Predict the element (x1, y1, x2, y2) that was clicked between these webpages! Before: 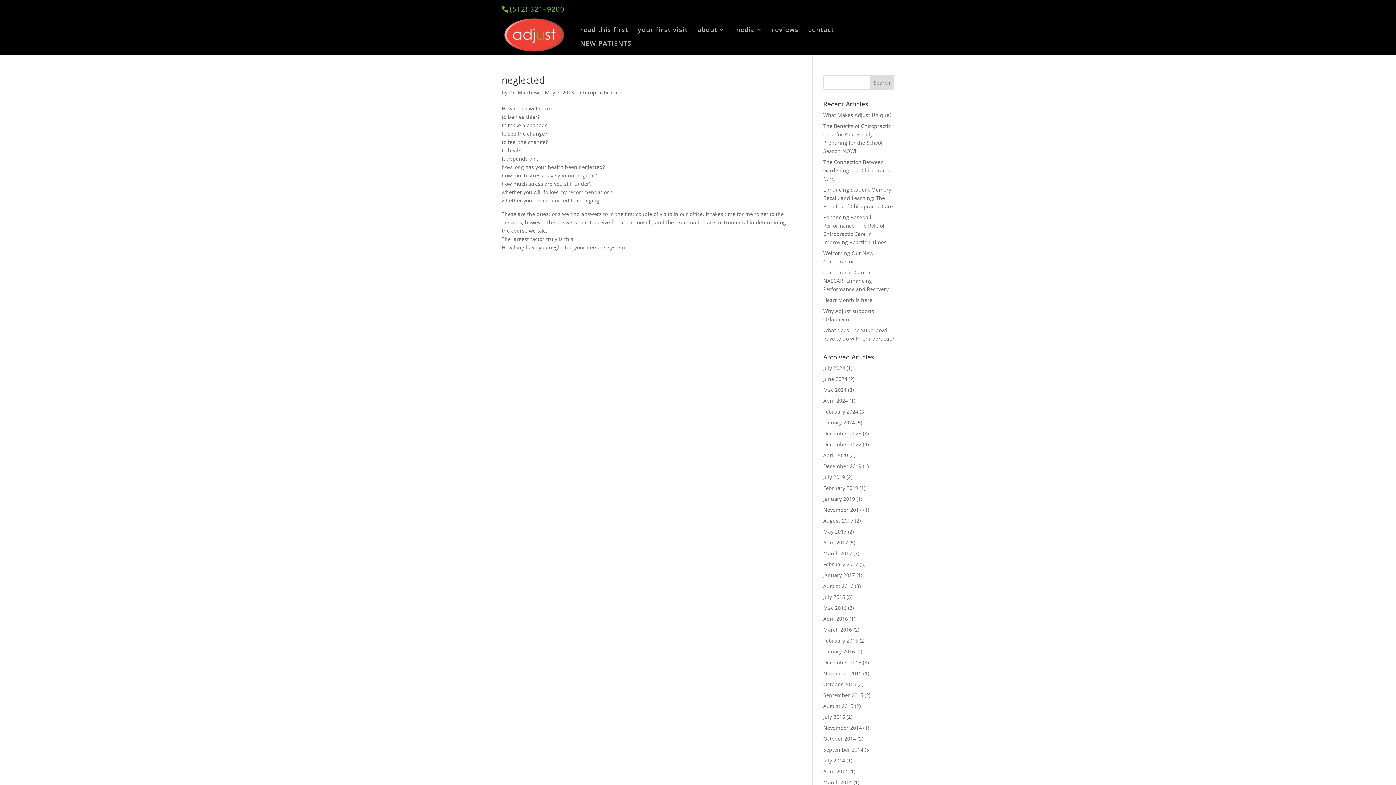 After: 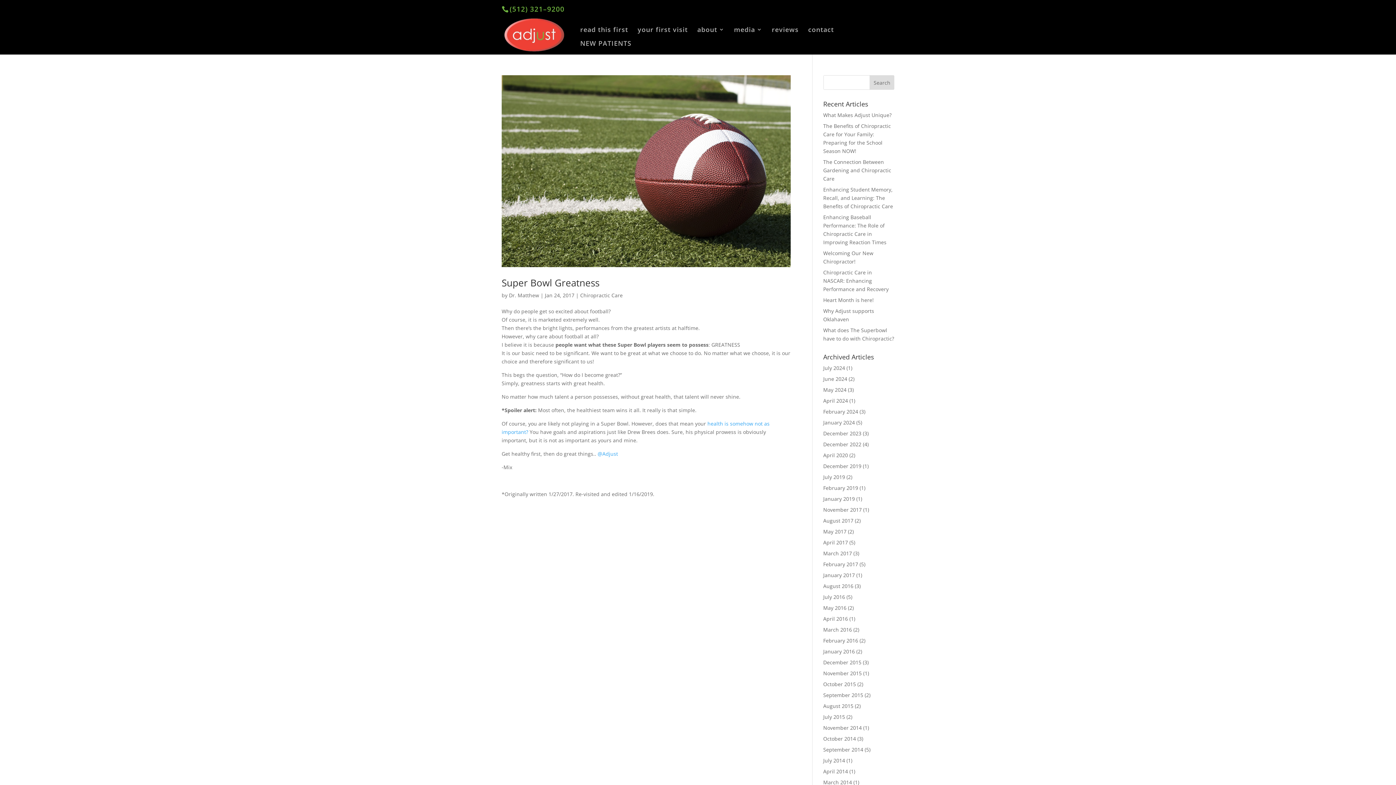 Action: label: January 2017 bbox: (823, 572, 855, 578)